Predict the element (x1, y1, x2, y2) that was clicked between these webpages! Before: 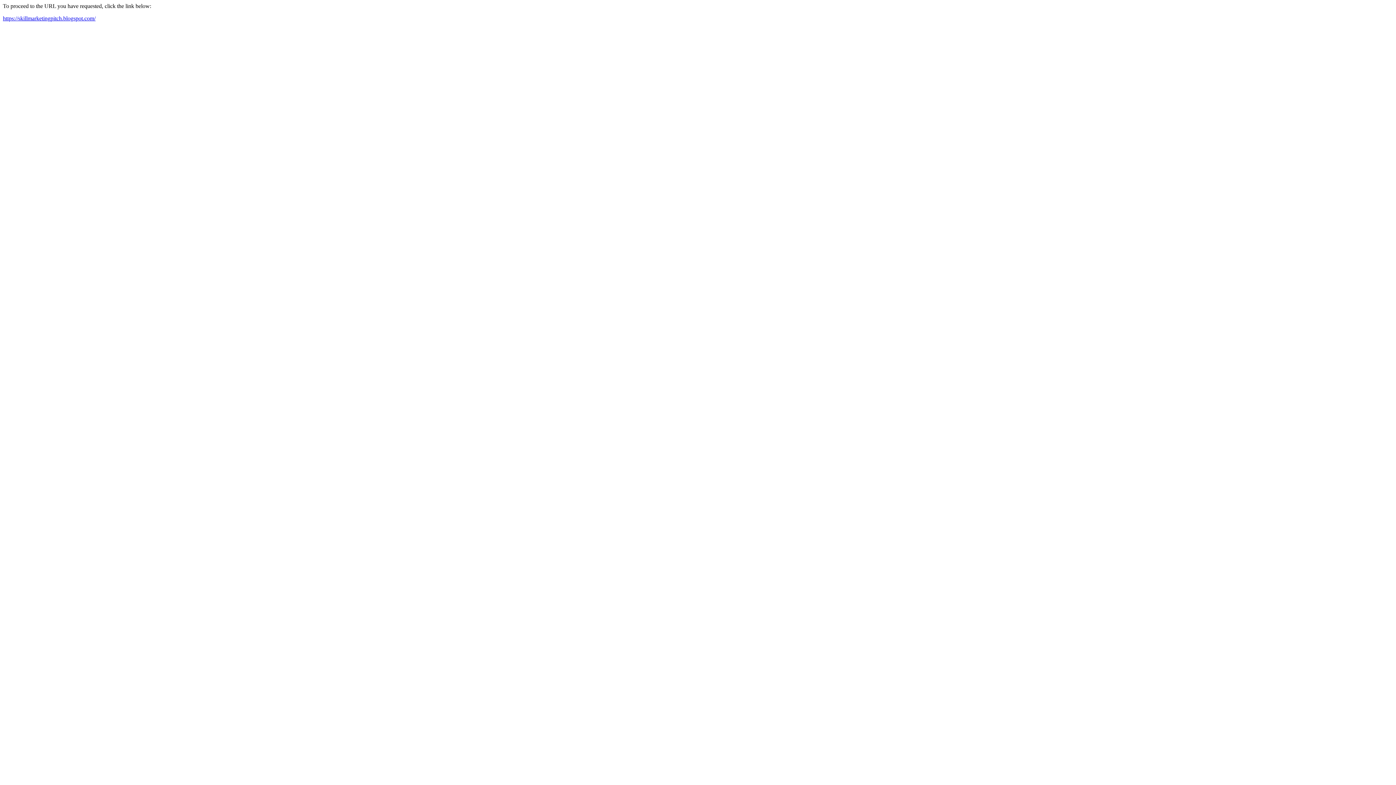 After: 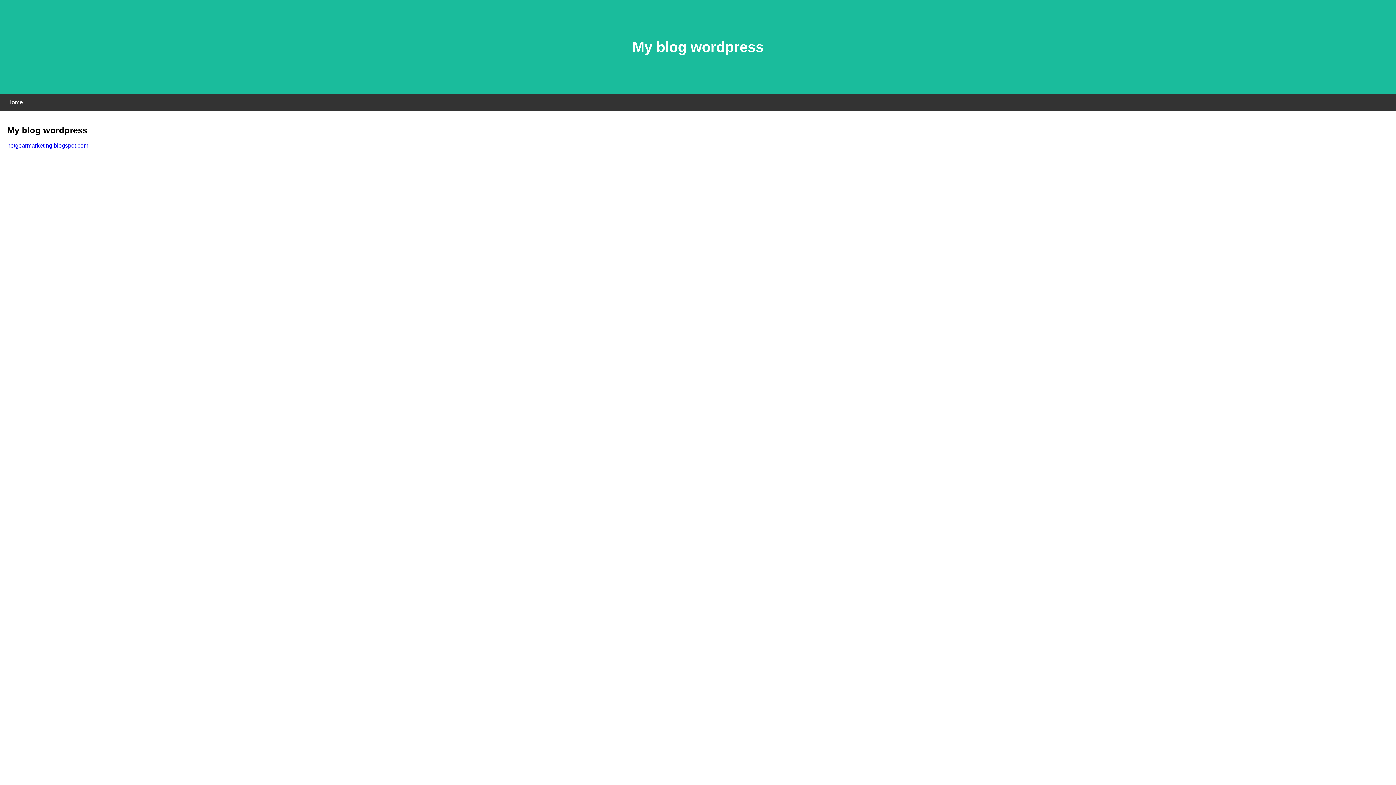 Action: label: https://skillmarketingpitch.blogspot.com/ bbox: (2, 15, 95, 21)